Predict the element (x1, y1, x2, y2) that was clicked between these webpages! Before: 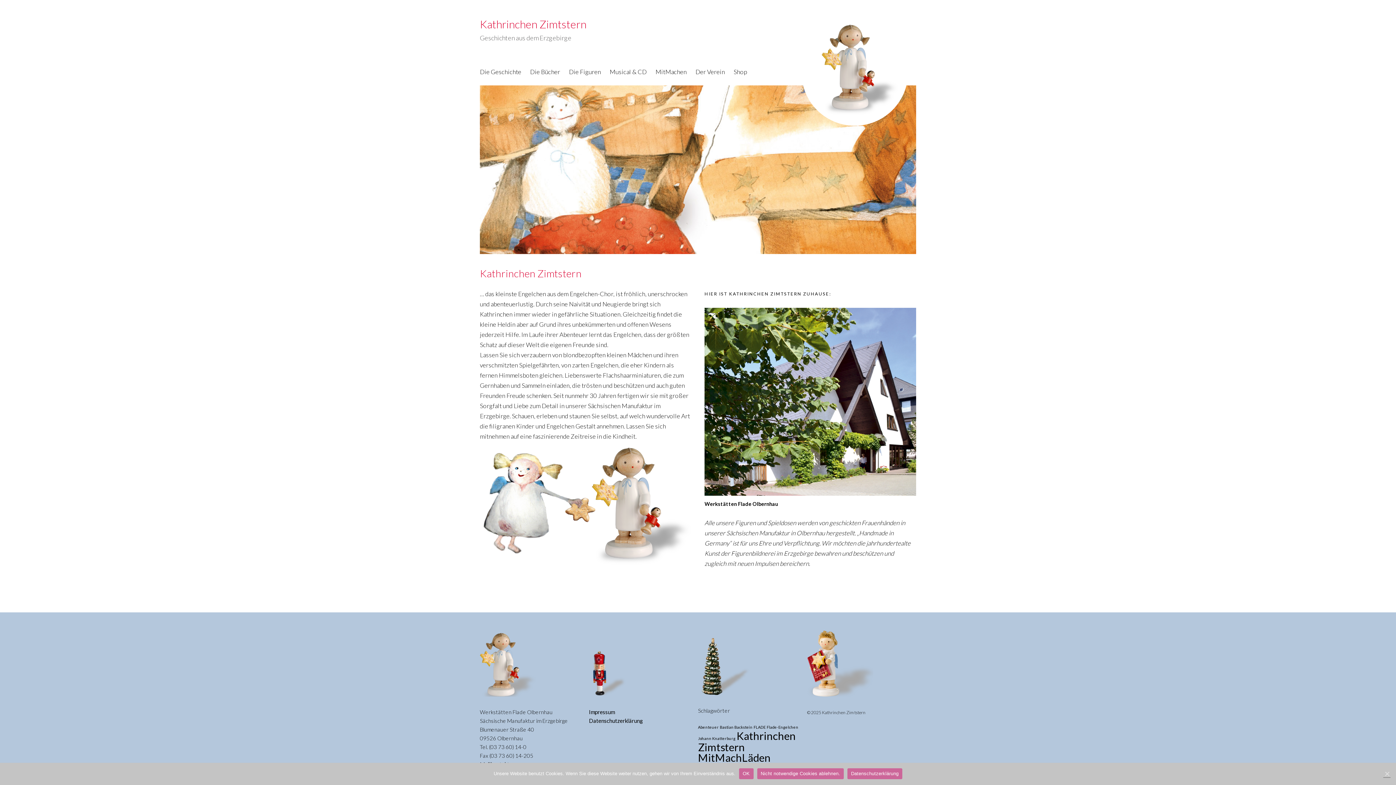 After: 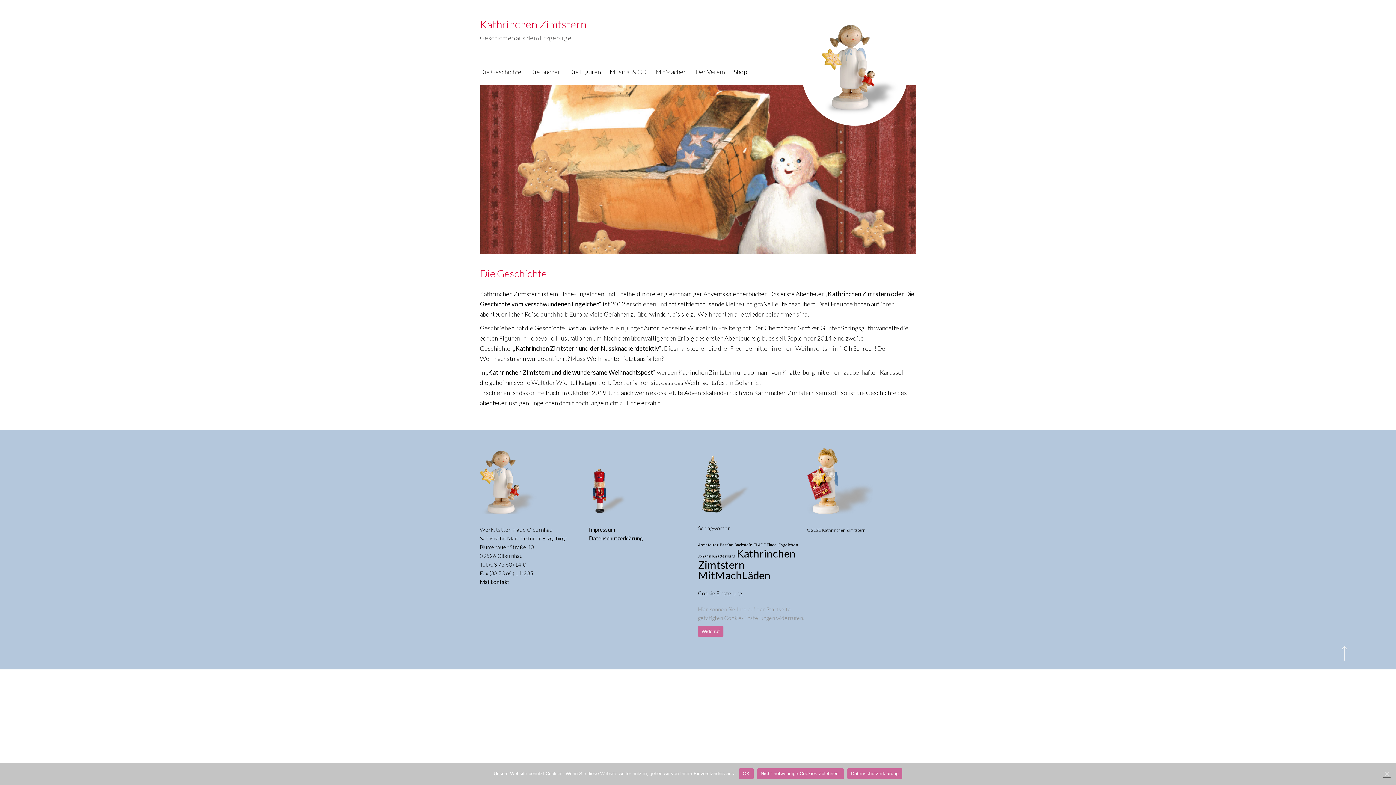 Action: bbox: (480, 65, 521, 78) label: Die Geschichte